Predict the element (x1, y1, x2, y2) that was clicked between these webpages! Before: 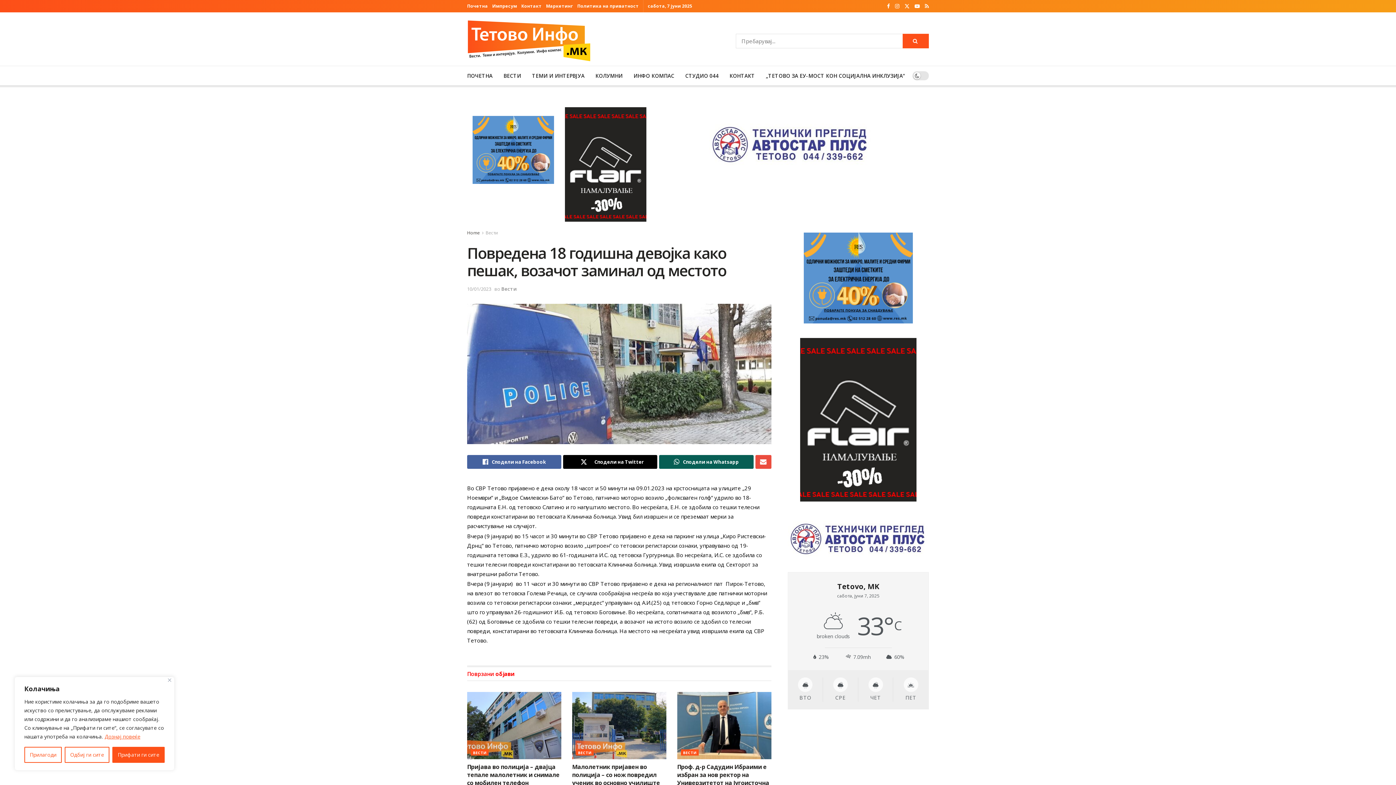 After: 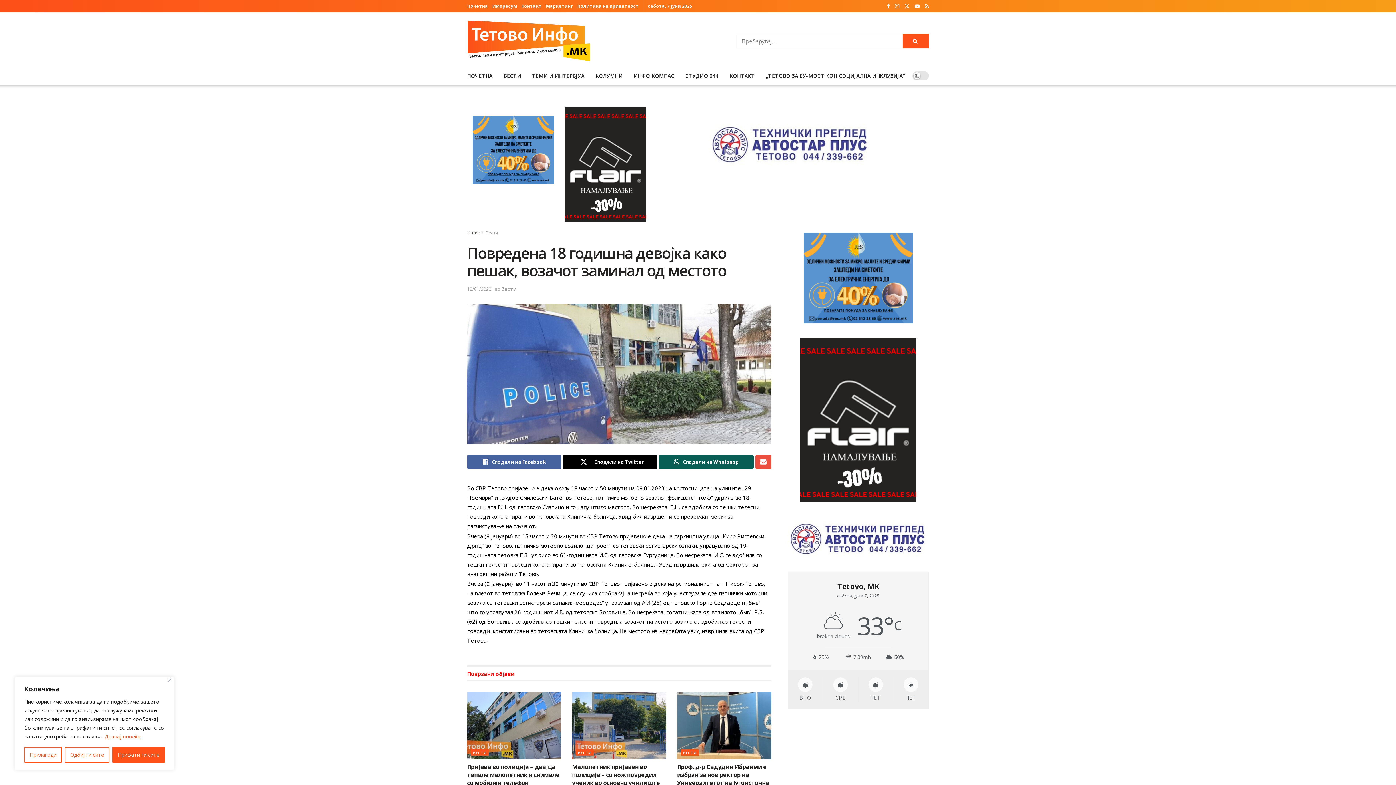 Action: bbox: (467, 285, 491, 292) label: 10/01/2023